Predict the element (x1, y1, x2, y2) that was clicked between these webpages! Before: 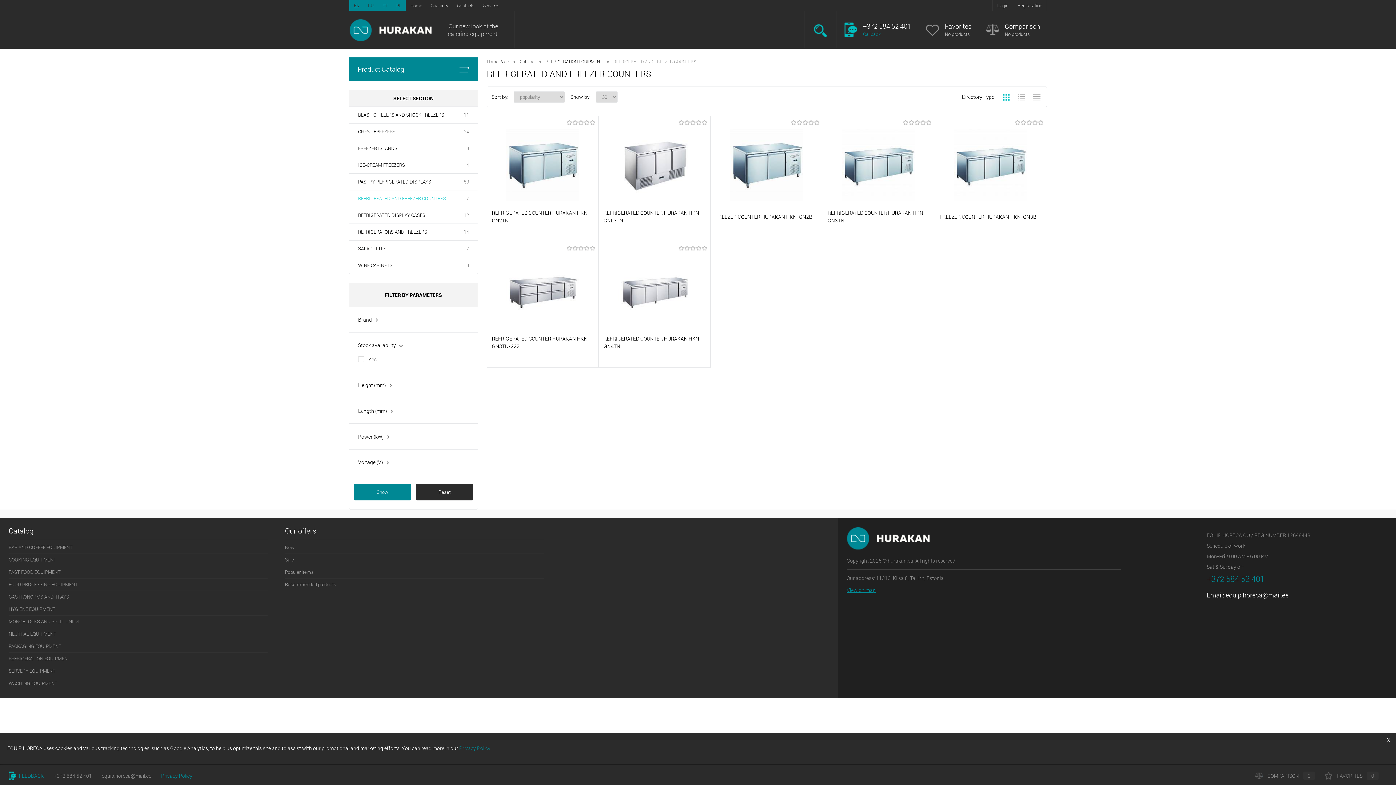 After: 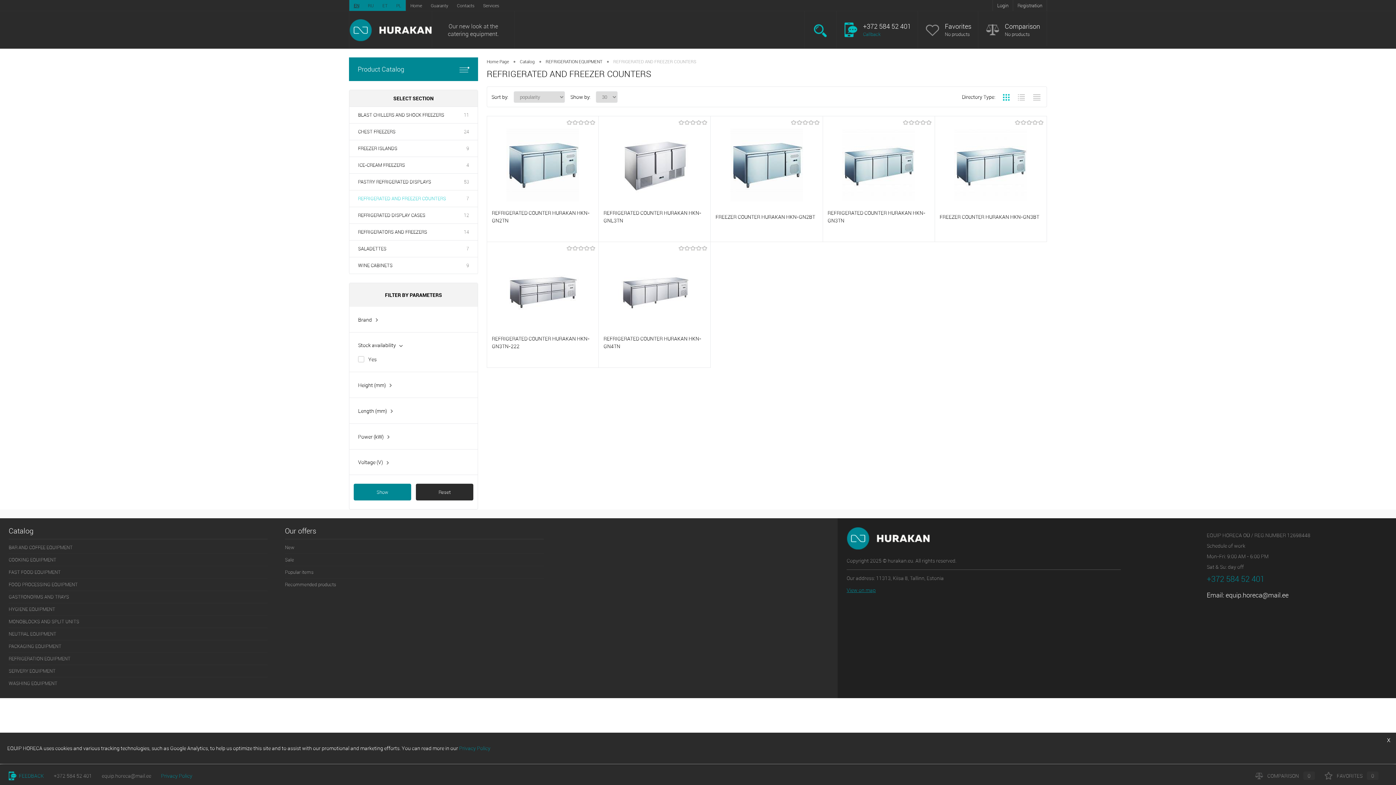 Action: label: Favorites bbox: (945, 22, 971, 30)